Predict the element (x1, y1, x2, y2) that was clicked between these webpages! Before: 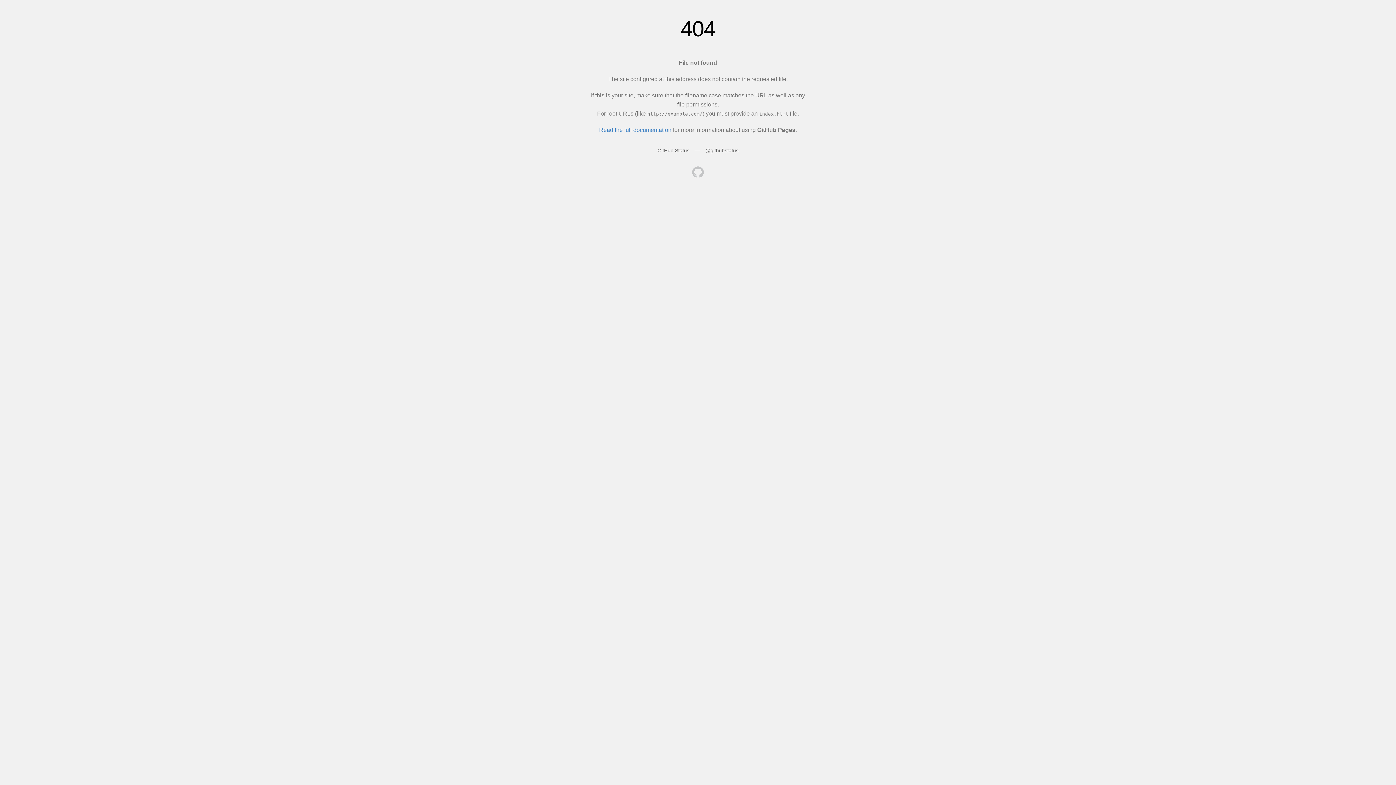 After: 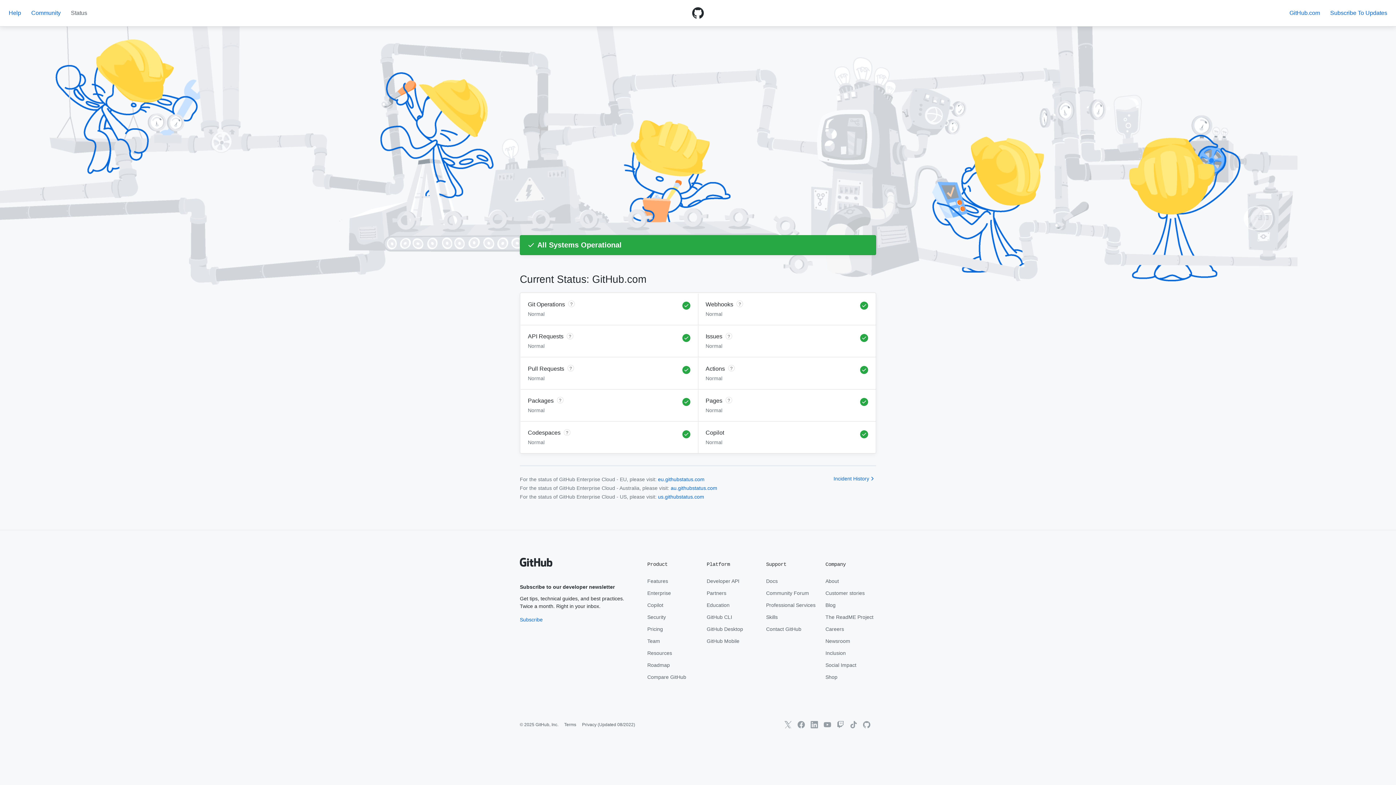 Action: label: GitHub Status bbox: (657, 147, 689, 153)